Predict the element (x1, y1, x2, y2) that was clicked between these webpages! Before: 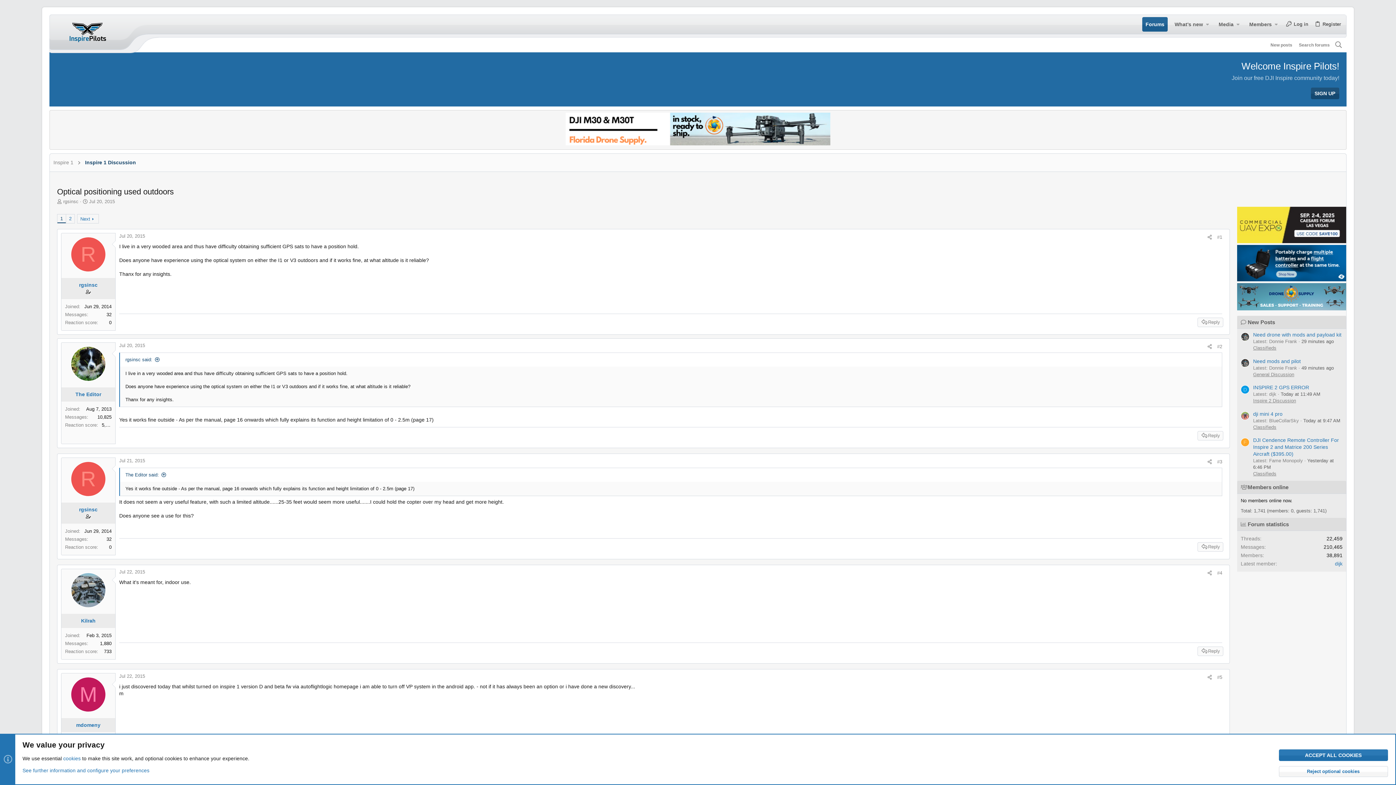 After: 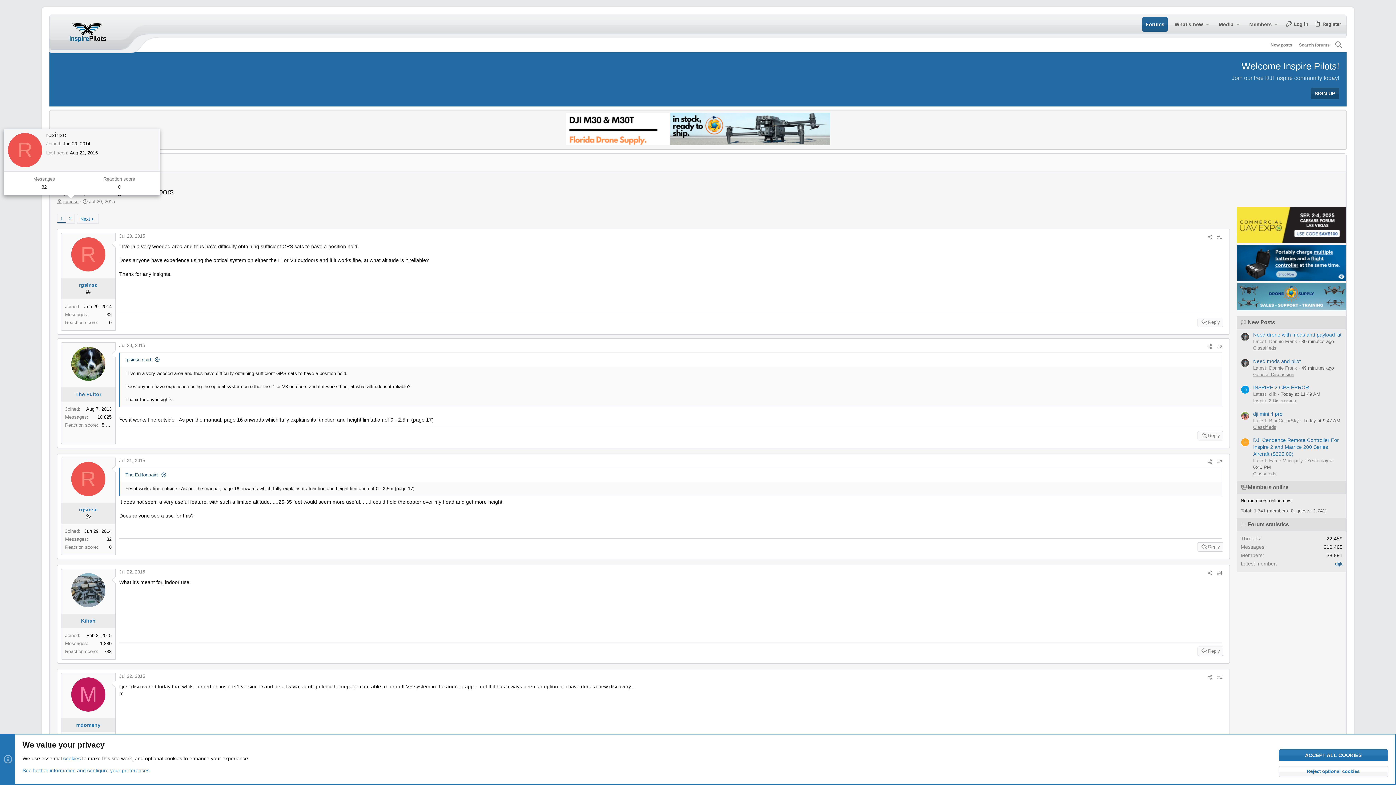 Action: bbox: (63, 198, 78, 204) label: rgsinsc